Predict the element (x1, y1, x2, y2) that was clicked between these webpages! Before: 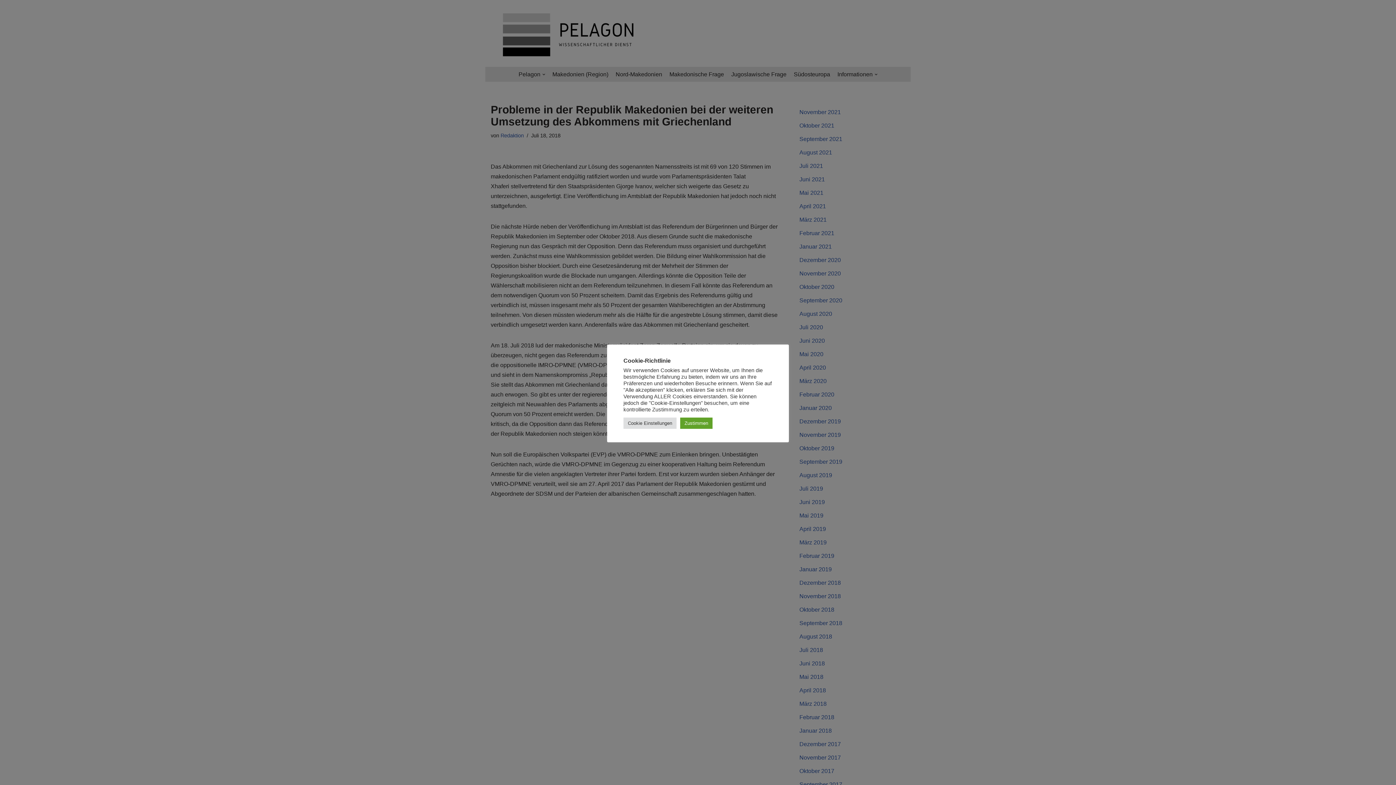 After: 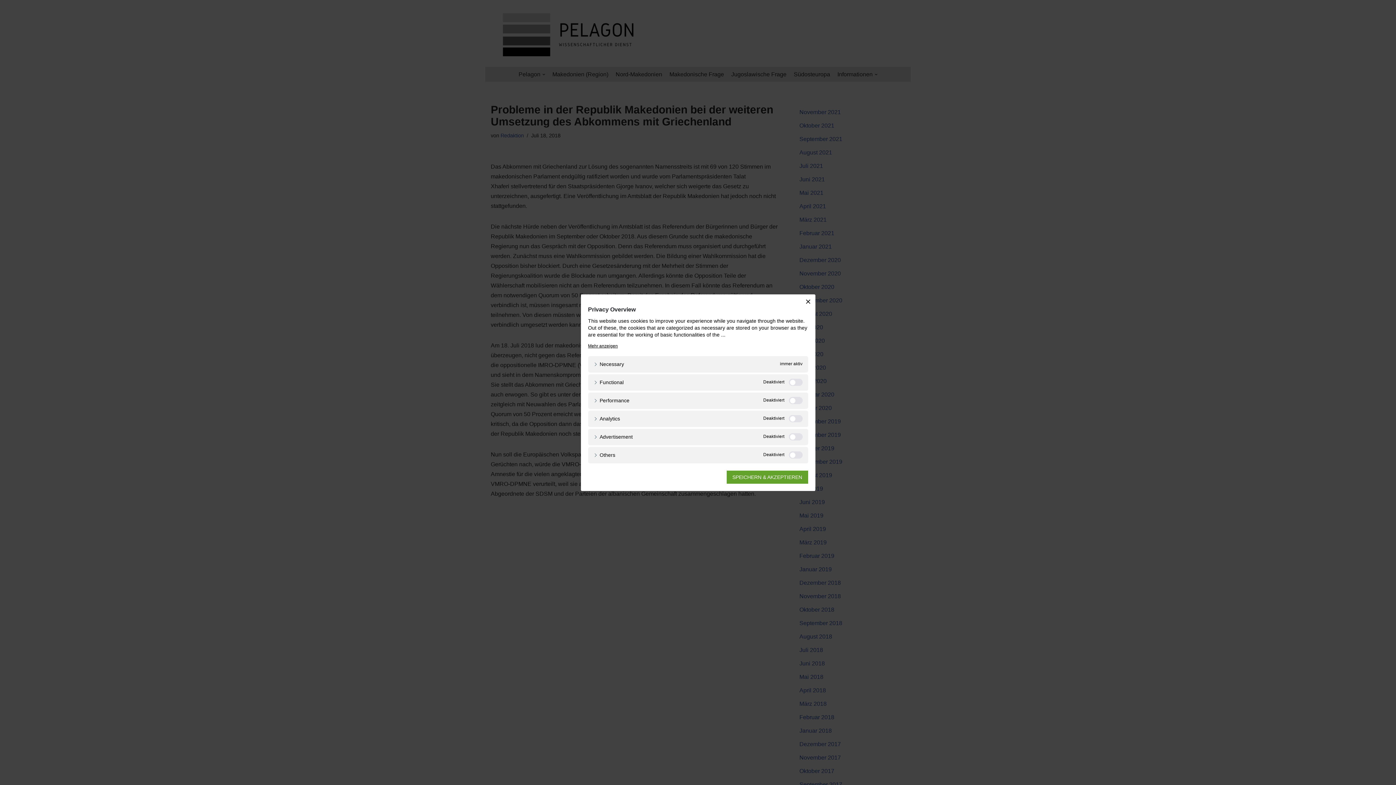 Action: label: Cookie Einstellungen bbox: (623, 417, 676, 428)